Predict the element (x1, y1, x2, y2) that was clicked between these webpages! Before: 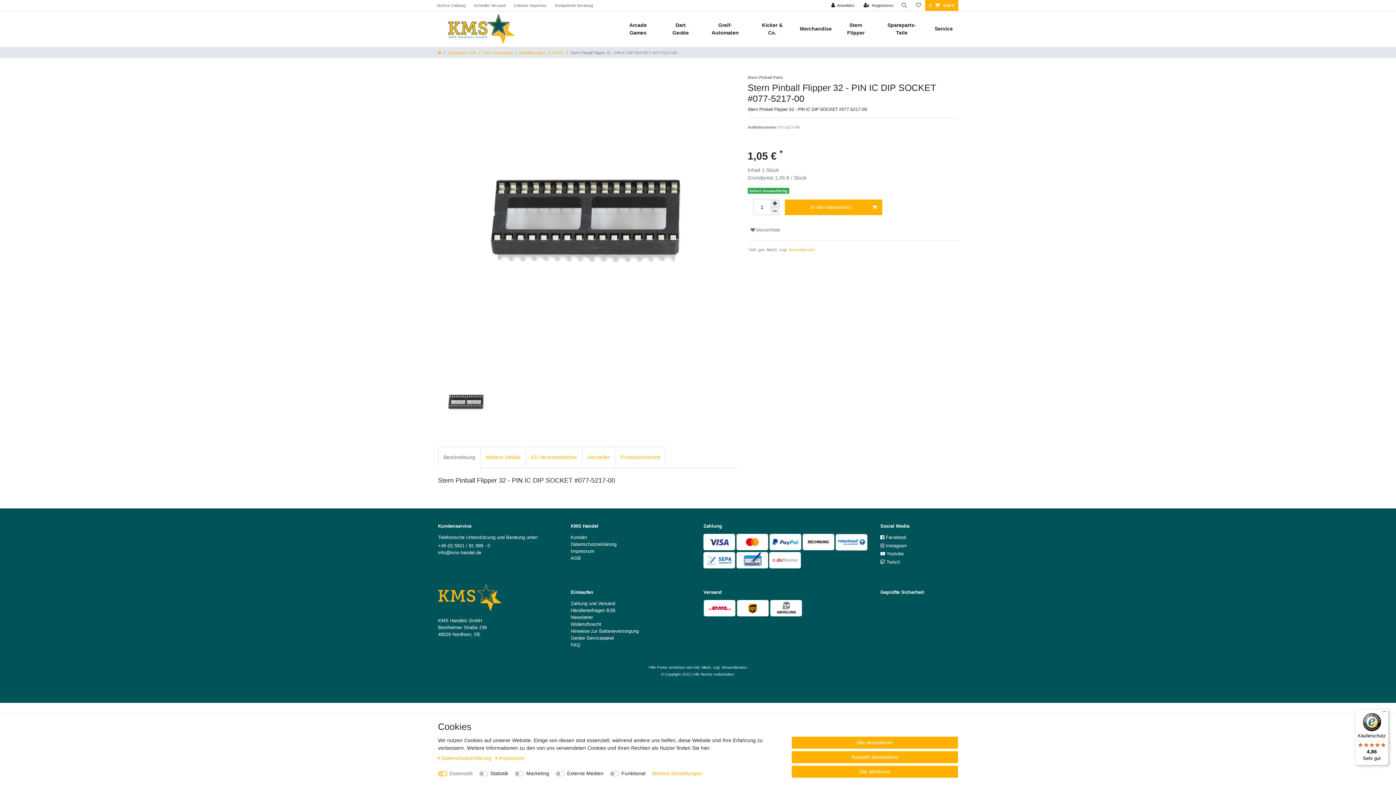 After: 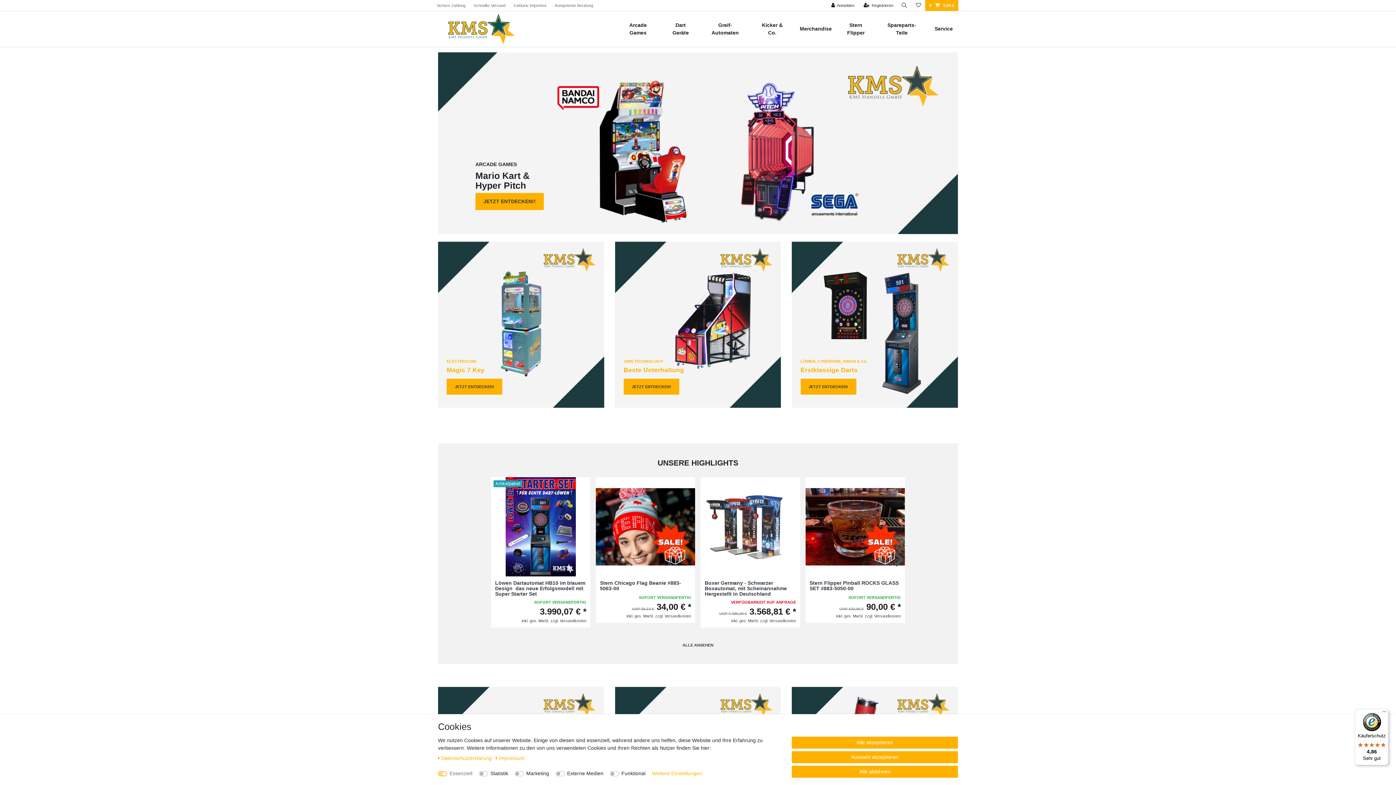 Action: bbox: (443, 11, 520, 46)